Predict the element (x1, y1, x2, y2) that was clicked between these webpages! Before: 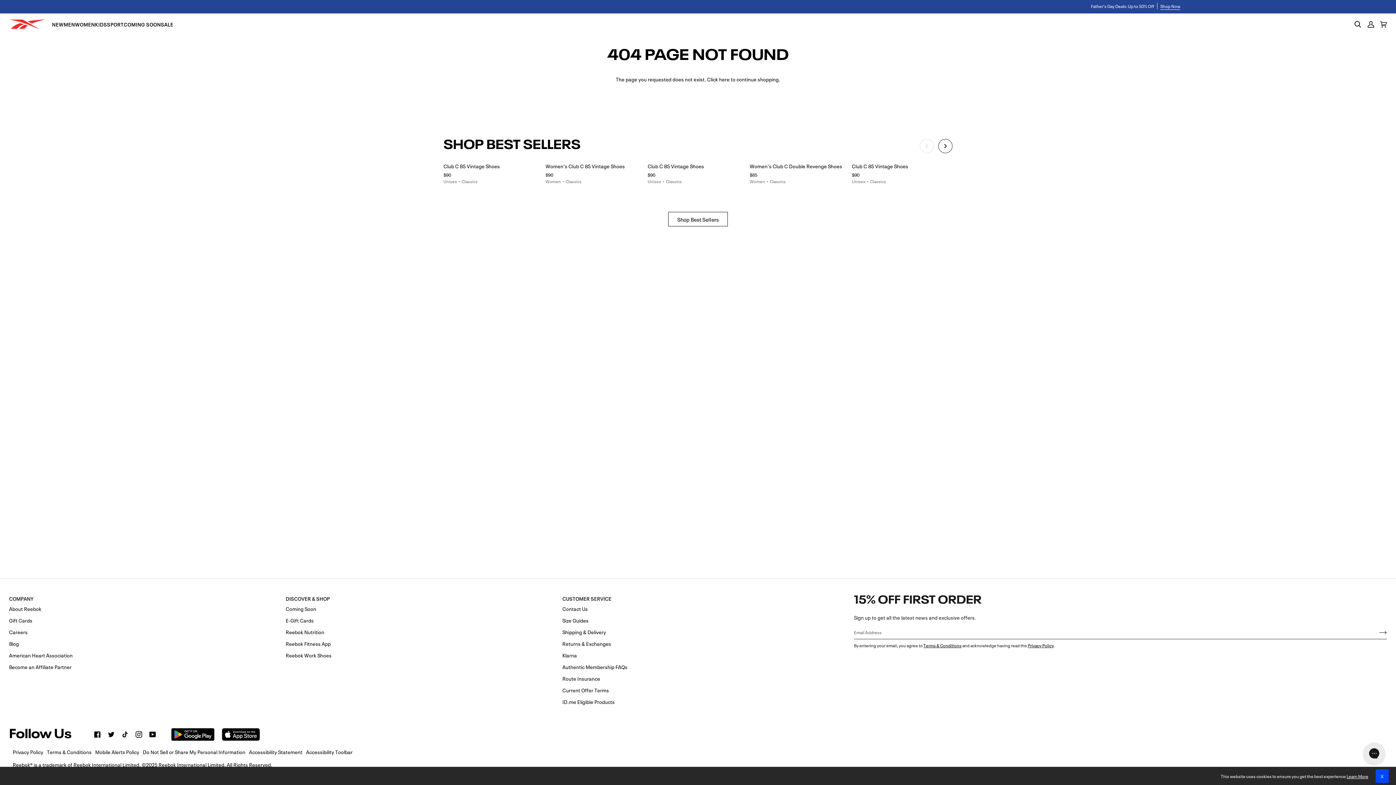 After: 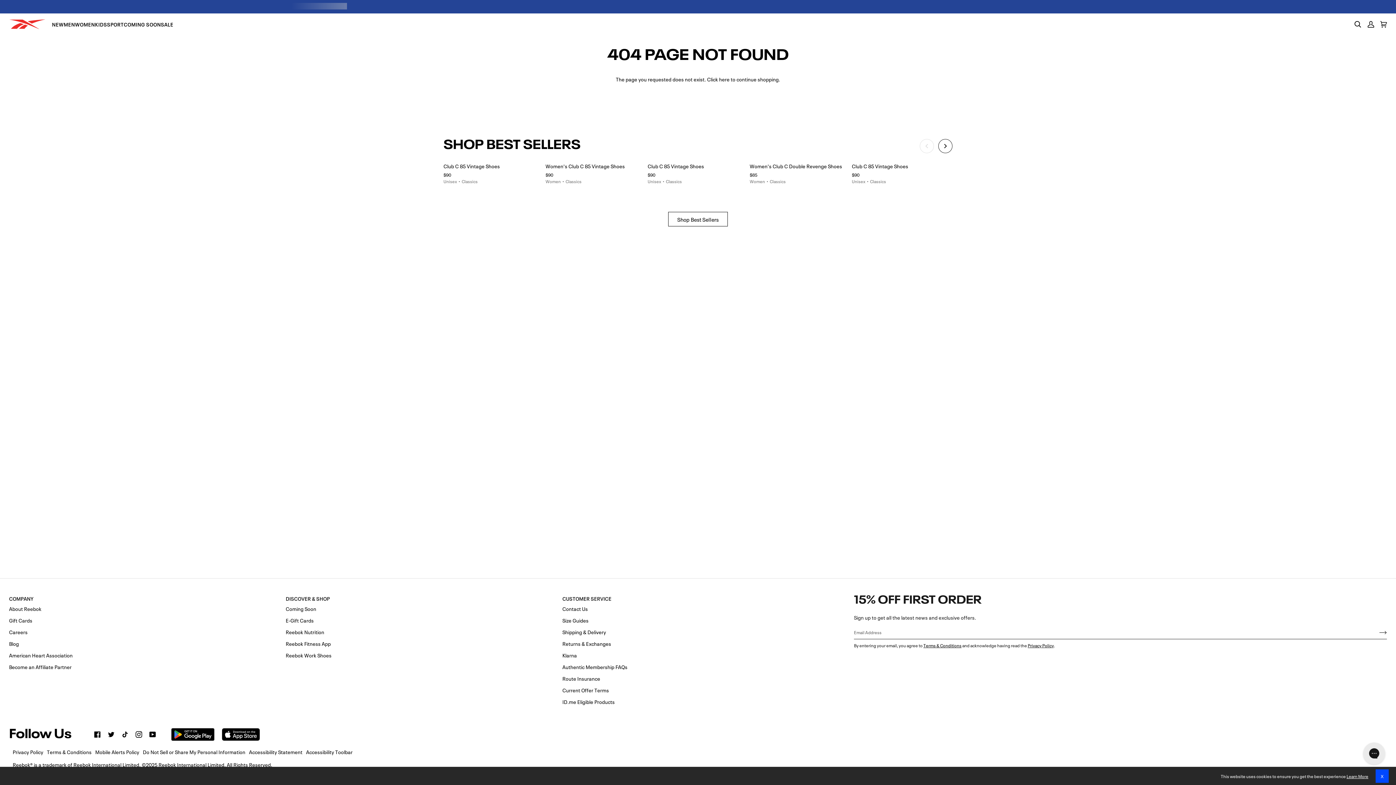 Action: bbox: (108, 731, 114, 738) label:  
Twitter